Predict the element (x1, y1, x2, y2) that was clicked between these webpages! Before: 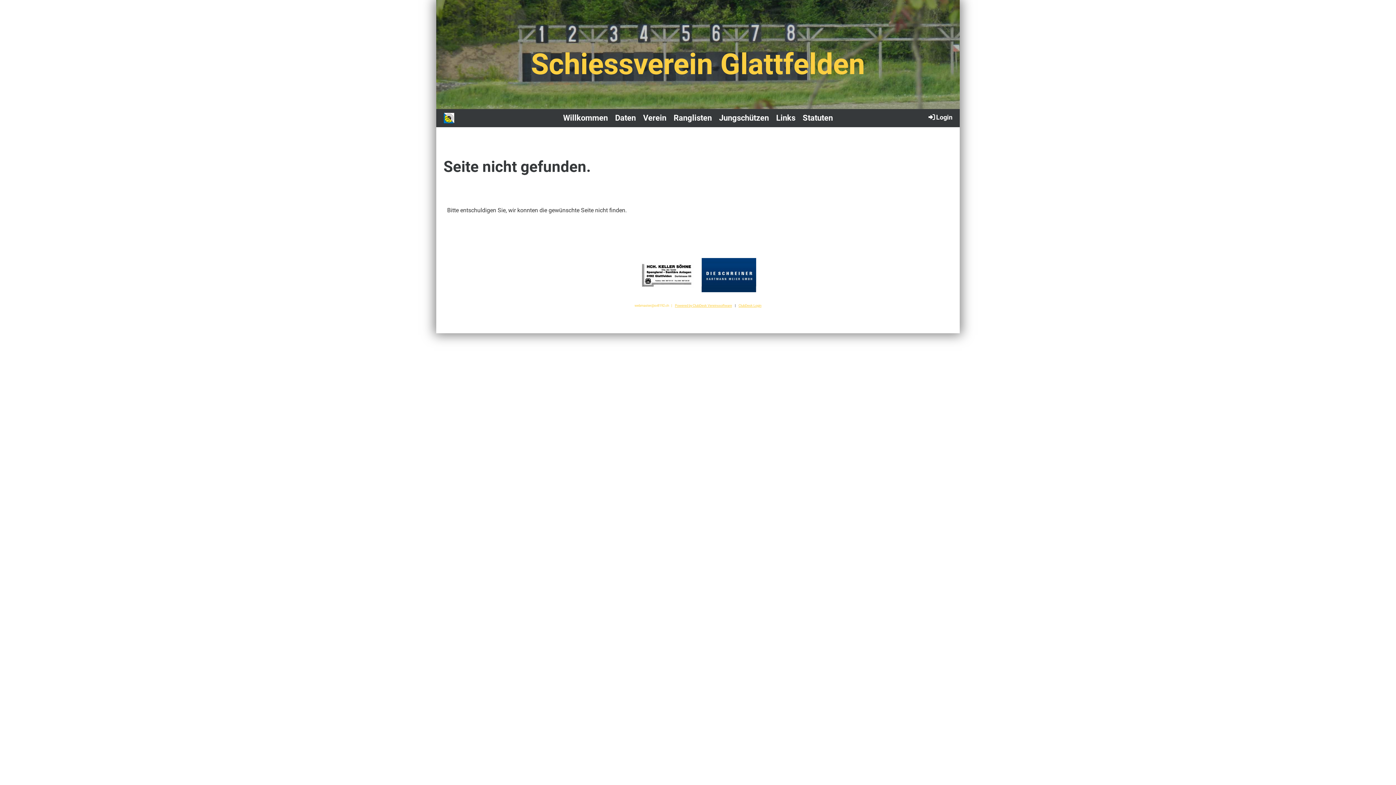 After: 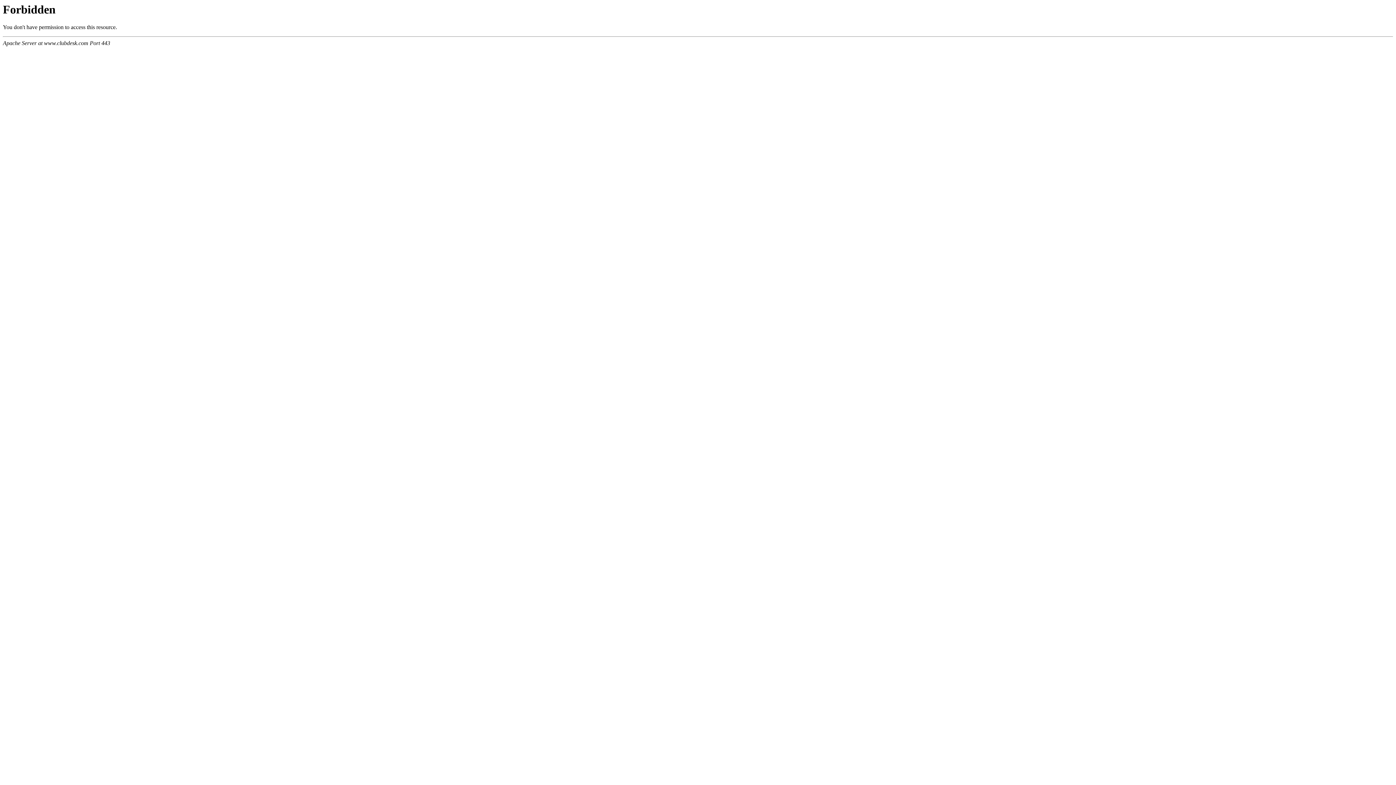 Action: bbox: (669, 303, 732, 307) label:   |    Powered by ClubDesk Vereinssoftware